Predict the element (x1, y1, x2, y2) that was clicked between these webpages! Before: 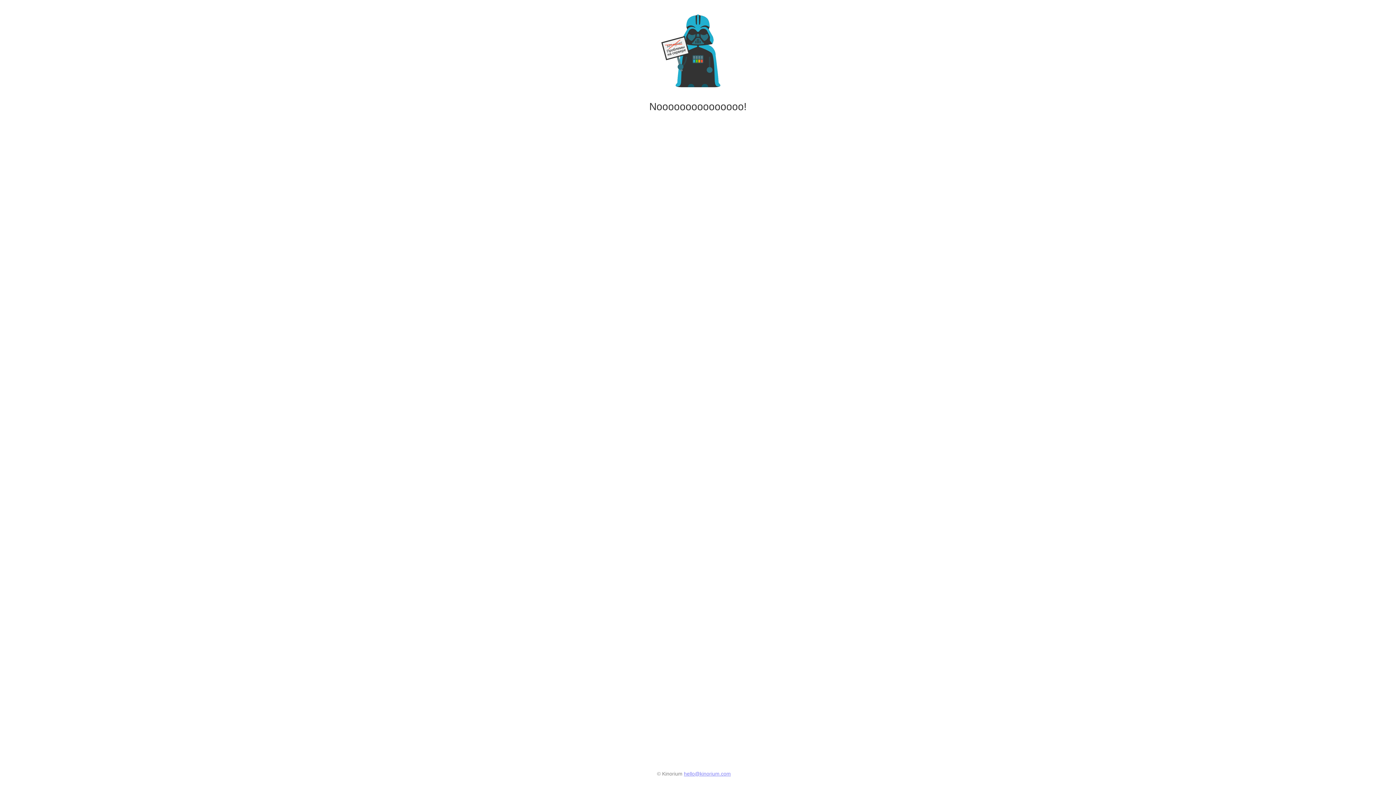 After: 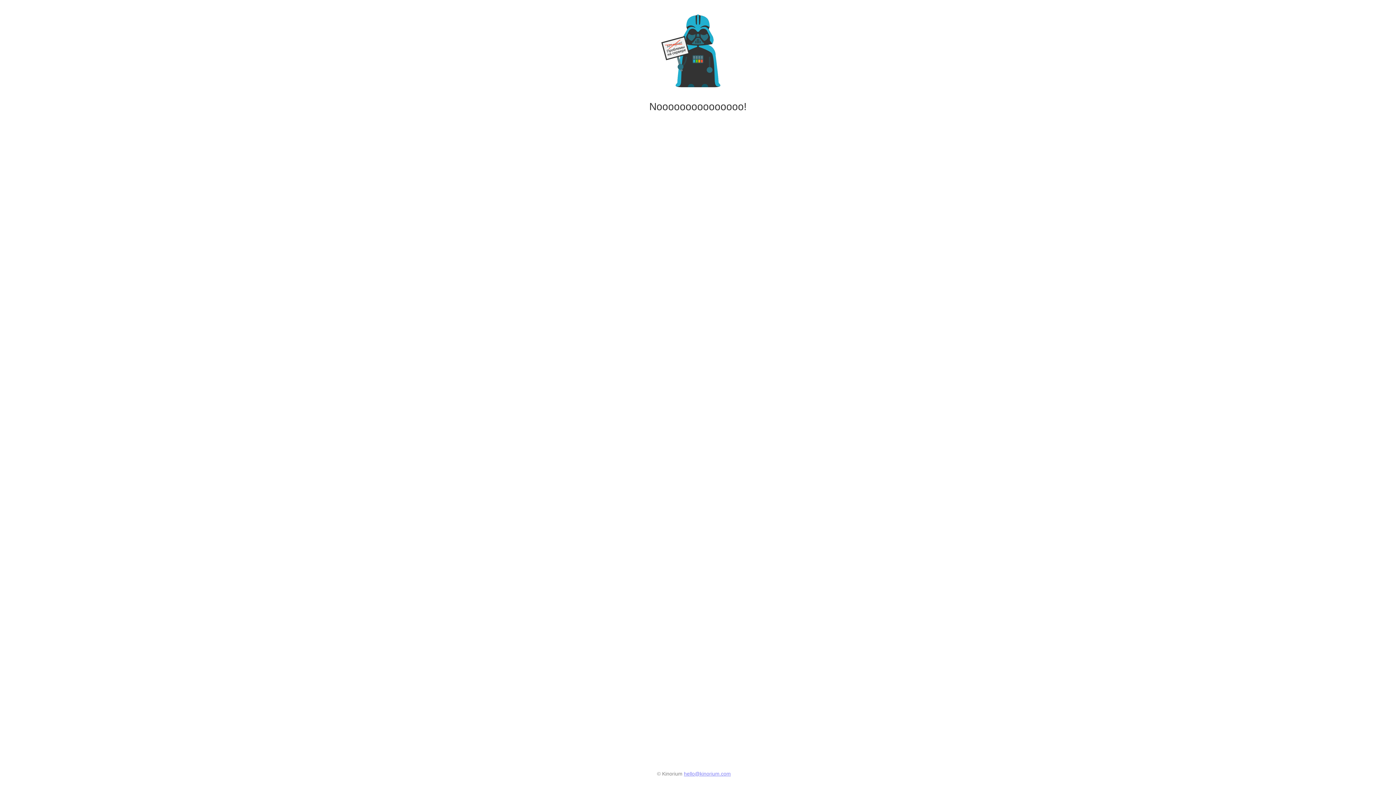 Action: label: hello@kinorium.com bbox: (684, 771, 731, 777)